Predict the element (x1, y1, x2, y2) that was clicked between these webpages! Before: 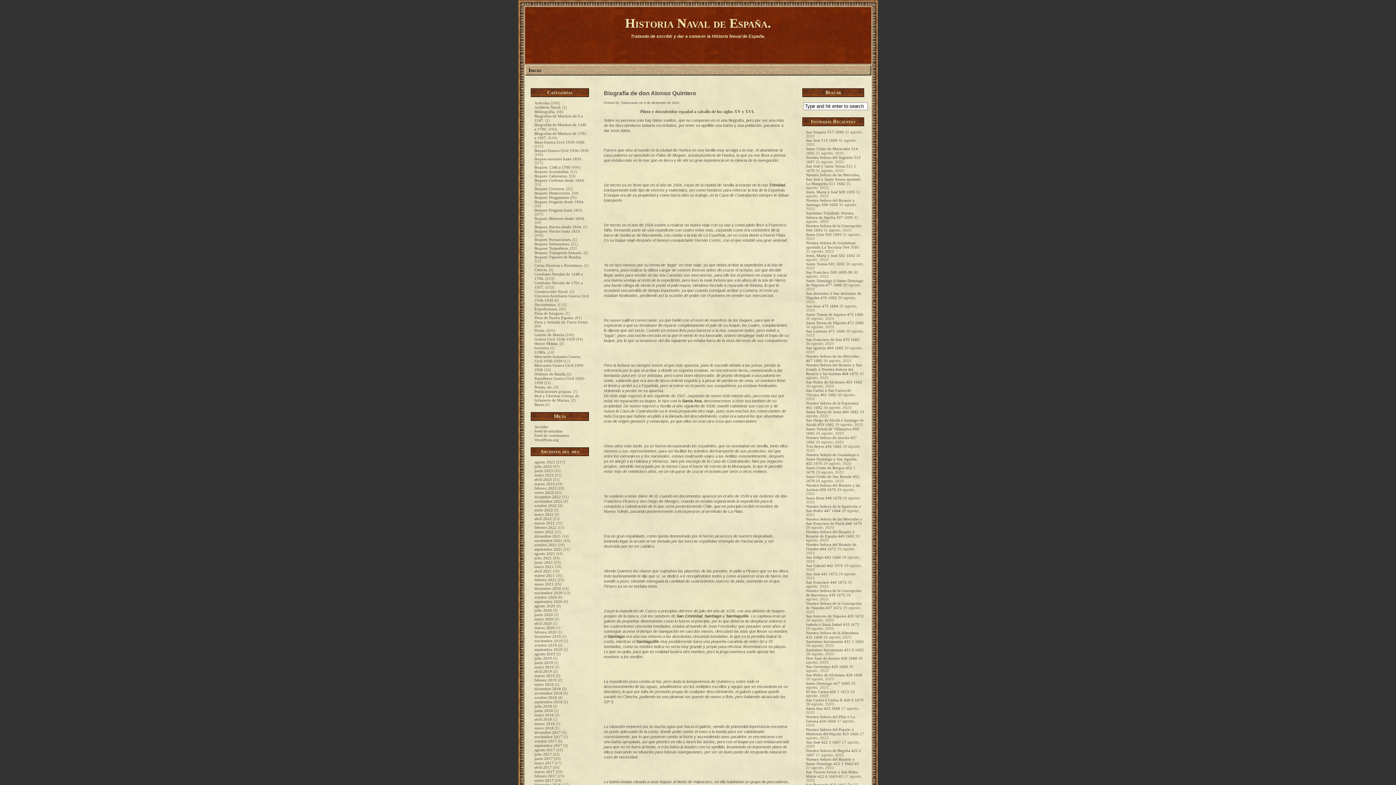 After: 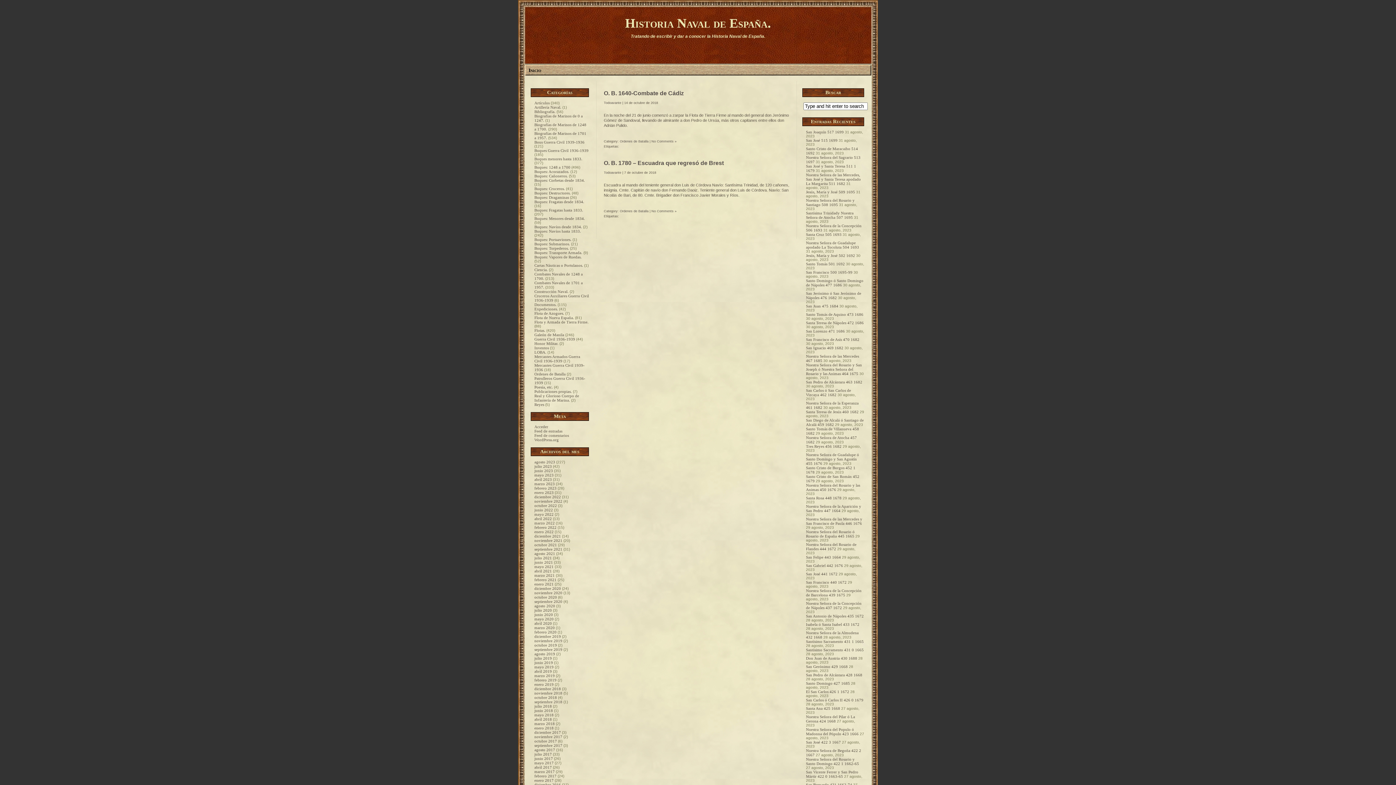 Action: bbox: (534, 372, 565, 376) label: Ordenes de Batalla